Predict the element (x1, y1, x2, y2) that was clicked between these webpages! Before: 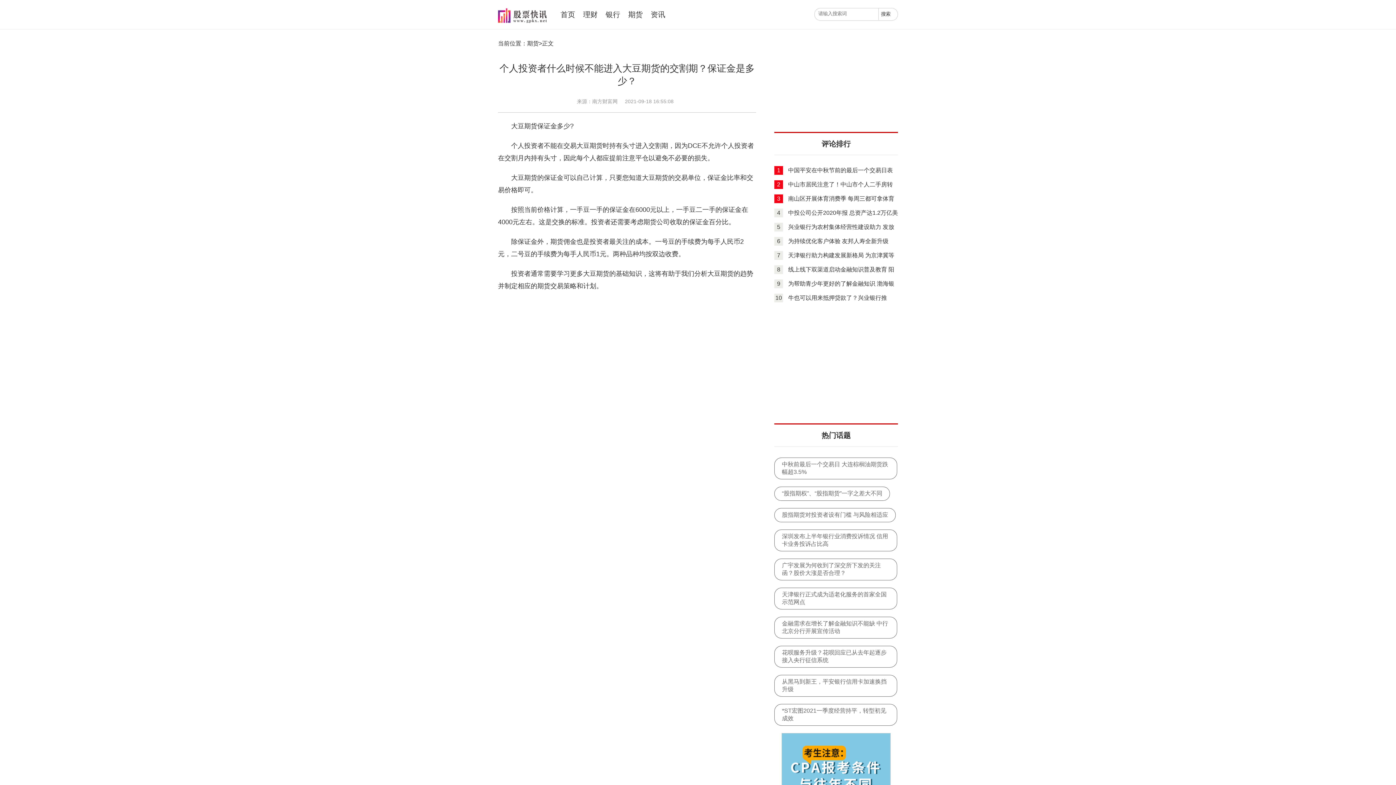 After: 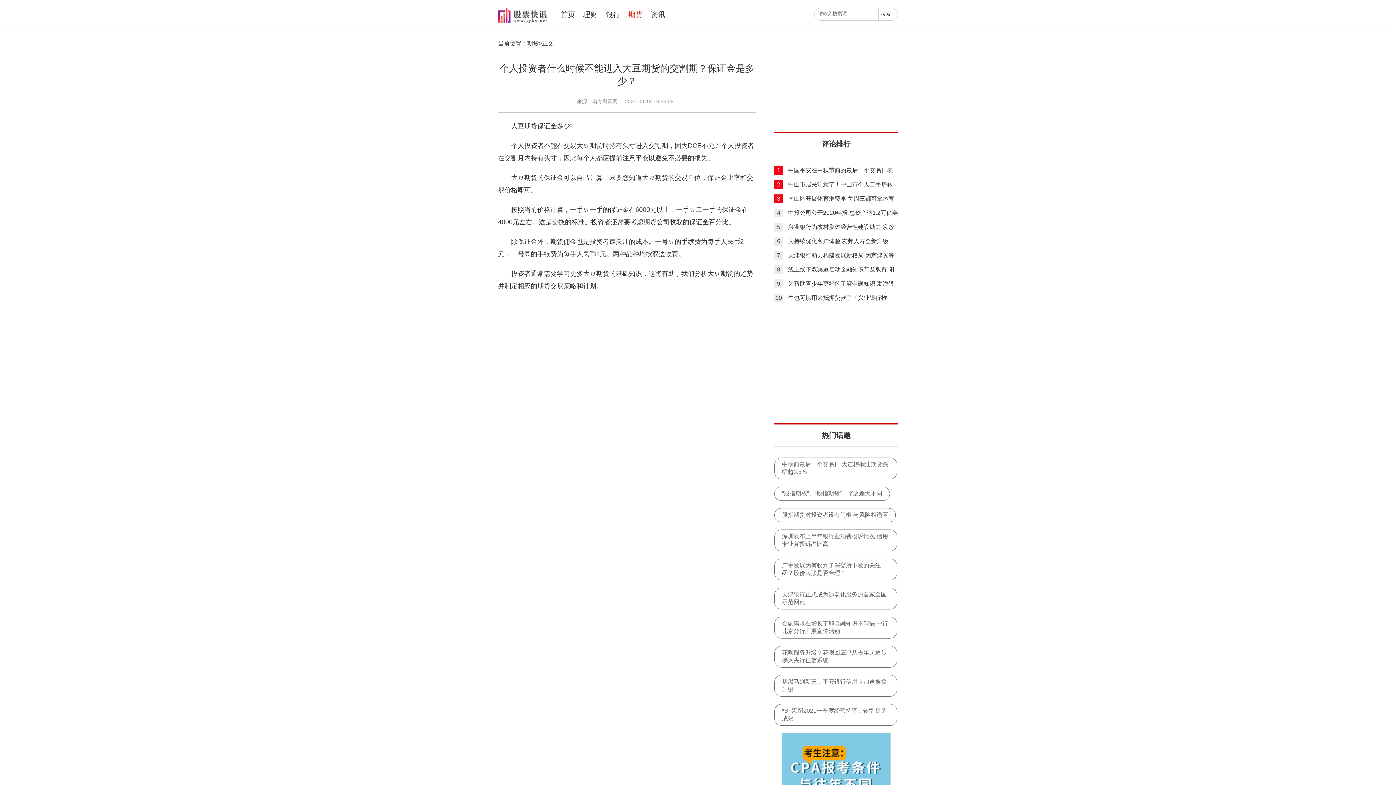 Action: bbox: (628, 10, 642, 18) label: 期货